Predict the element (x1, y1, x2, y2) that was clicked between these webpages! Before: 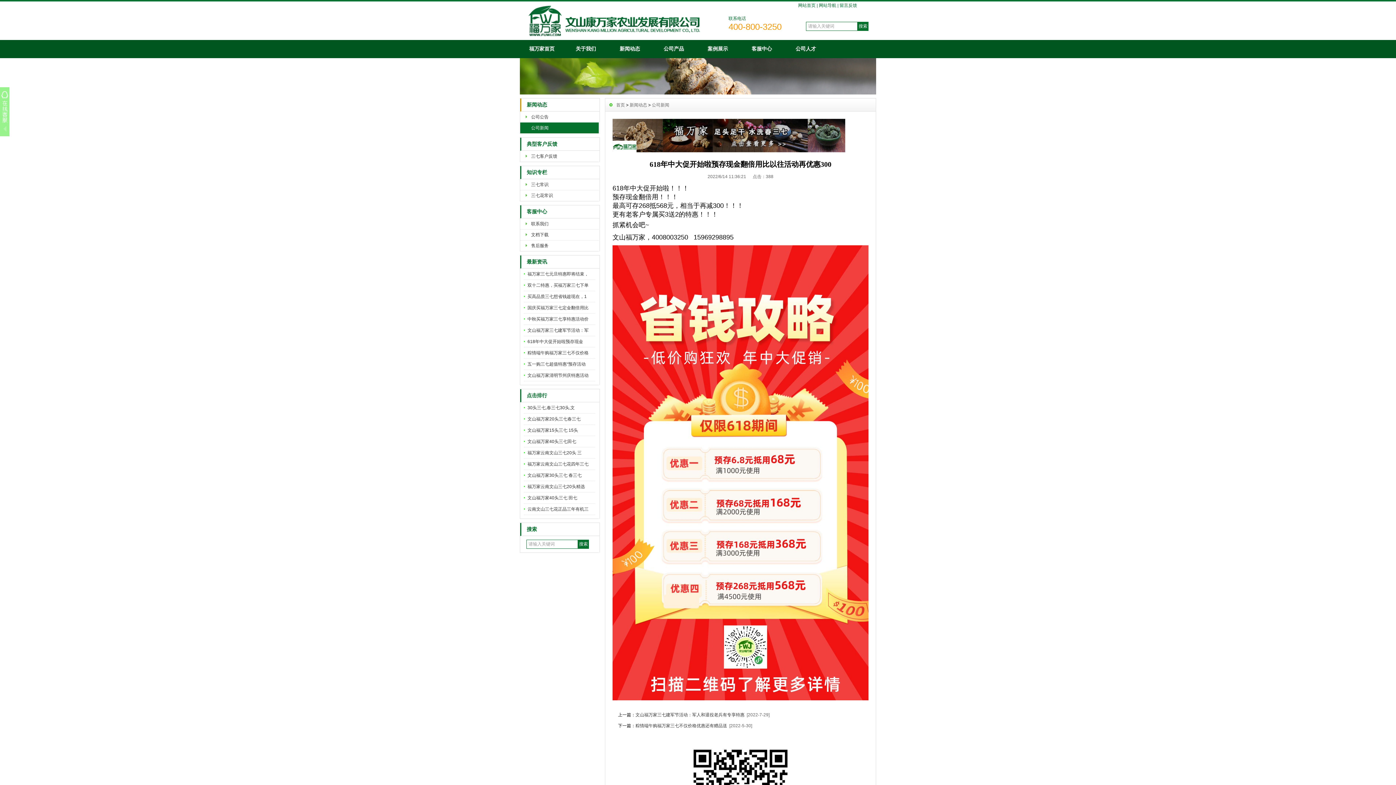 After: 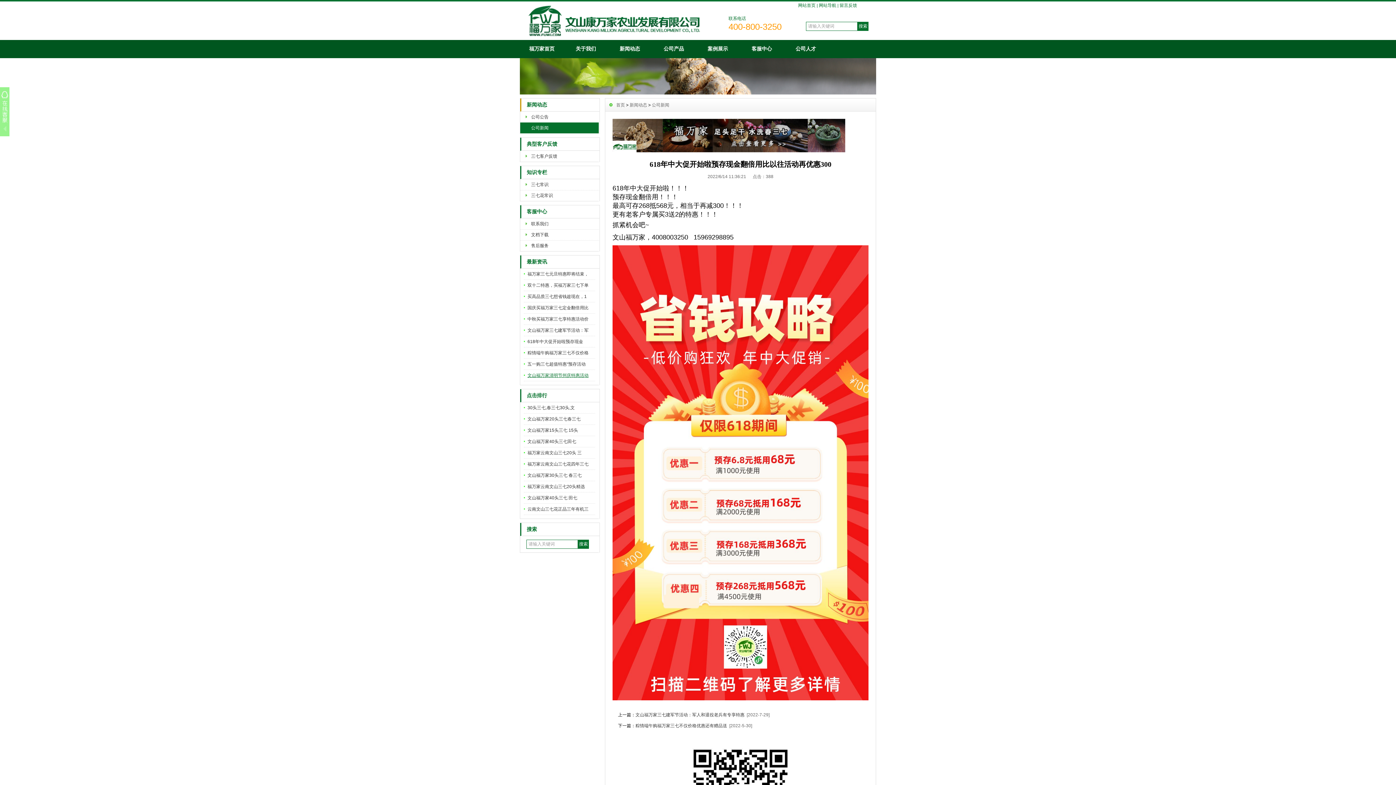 Action: bbox: (527, 373, 588, 378) label: 文山福万家清明节州庆特惠活动